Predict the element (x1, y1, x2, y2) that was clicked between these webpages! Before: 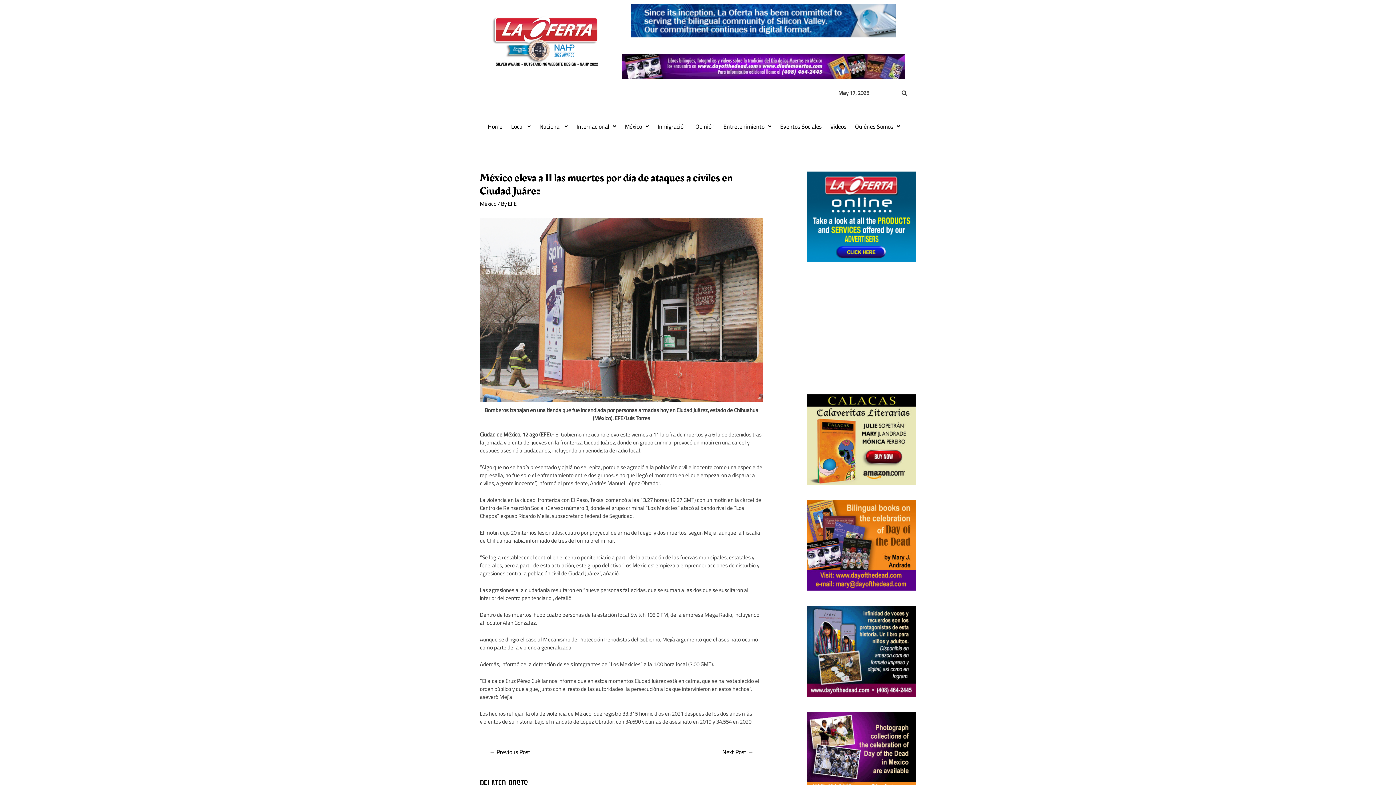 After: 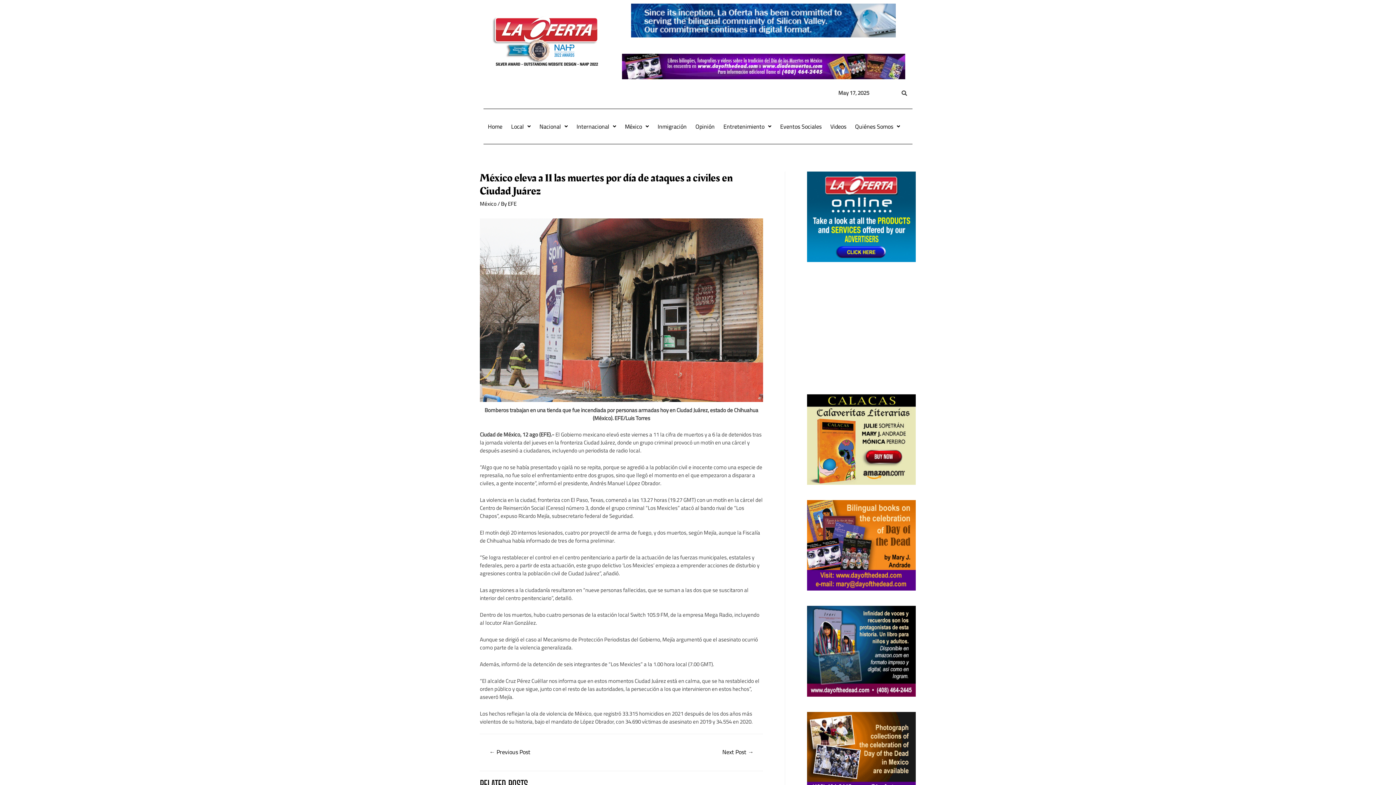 Action: bbox: (631, 3, 896, 37)